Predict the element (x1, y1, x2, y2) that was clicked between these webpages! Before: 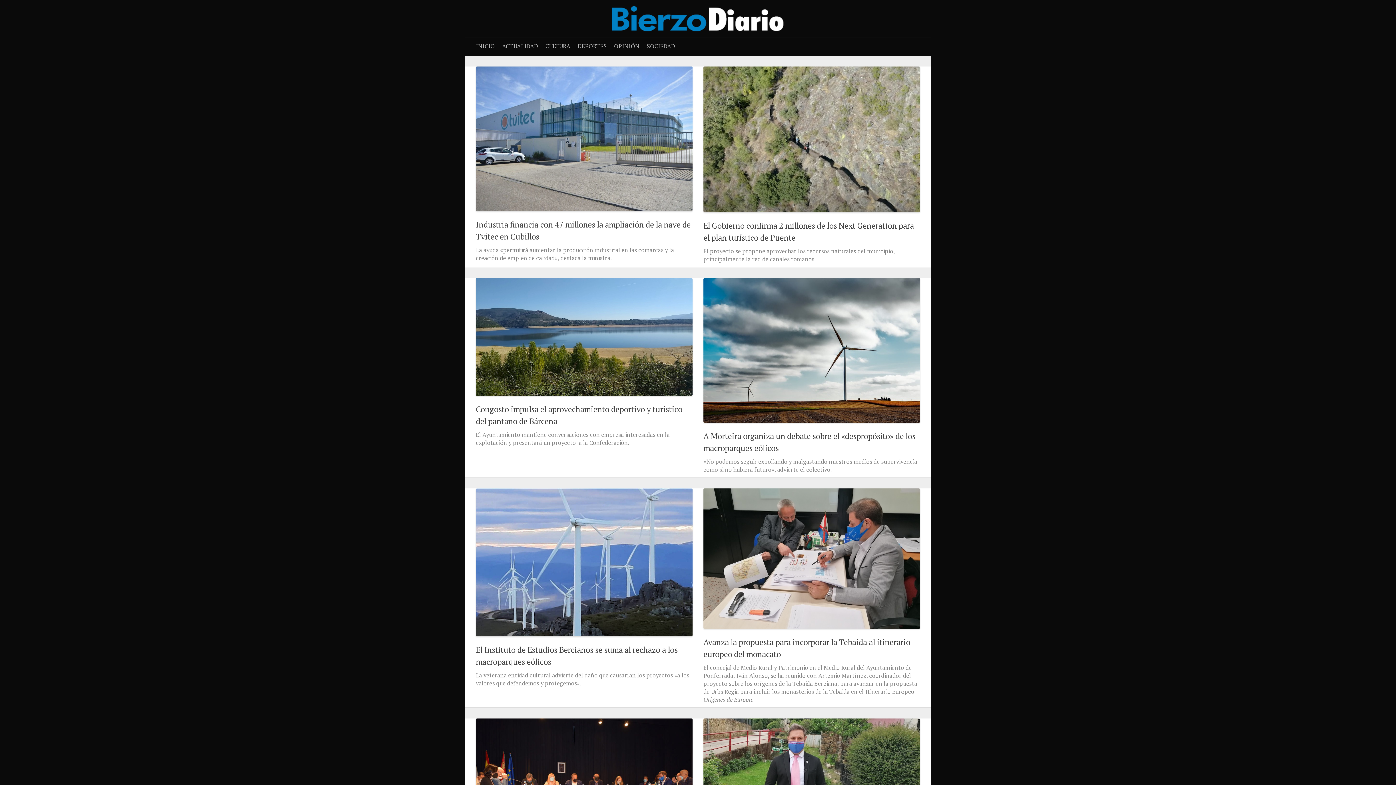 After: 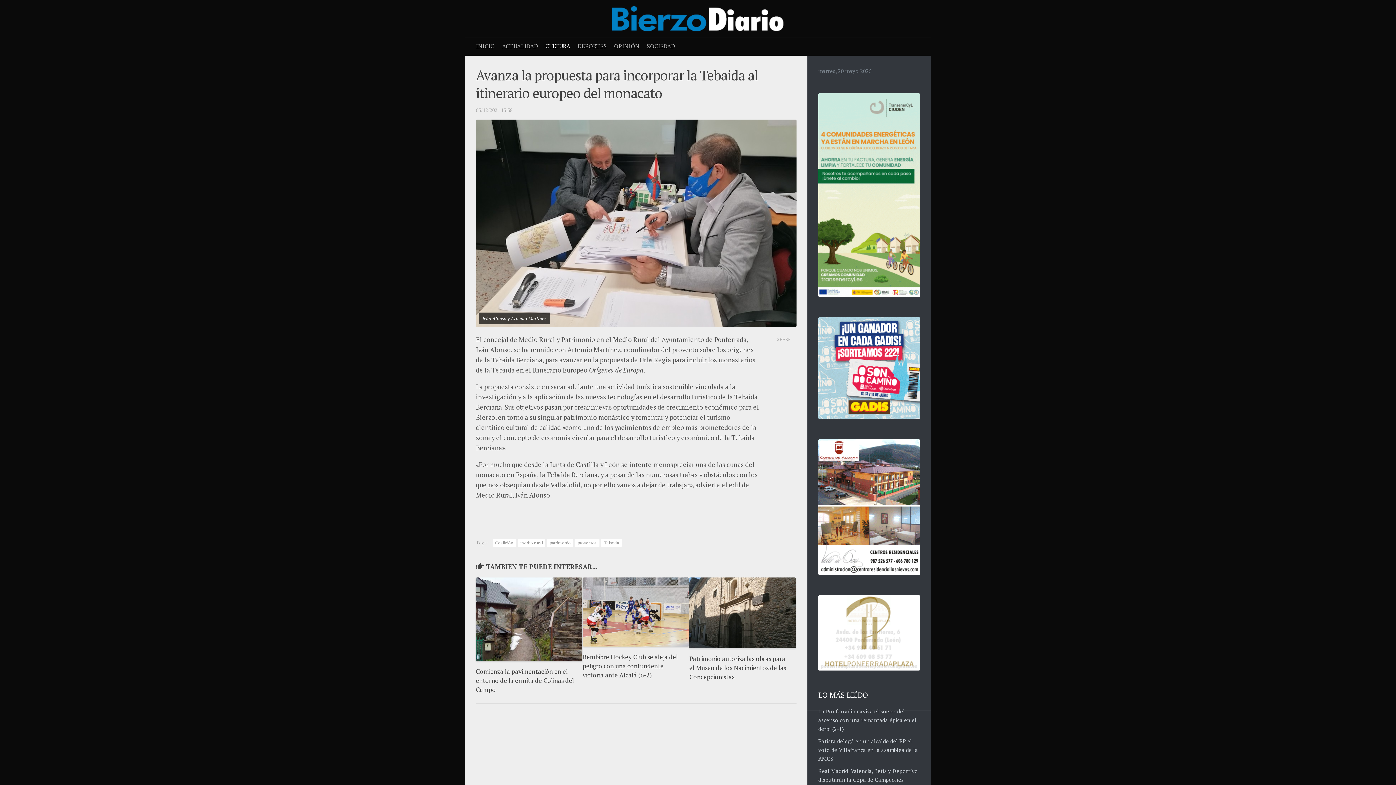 Action: bbox: (703, 488, 920, 629)